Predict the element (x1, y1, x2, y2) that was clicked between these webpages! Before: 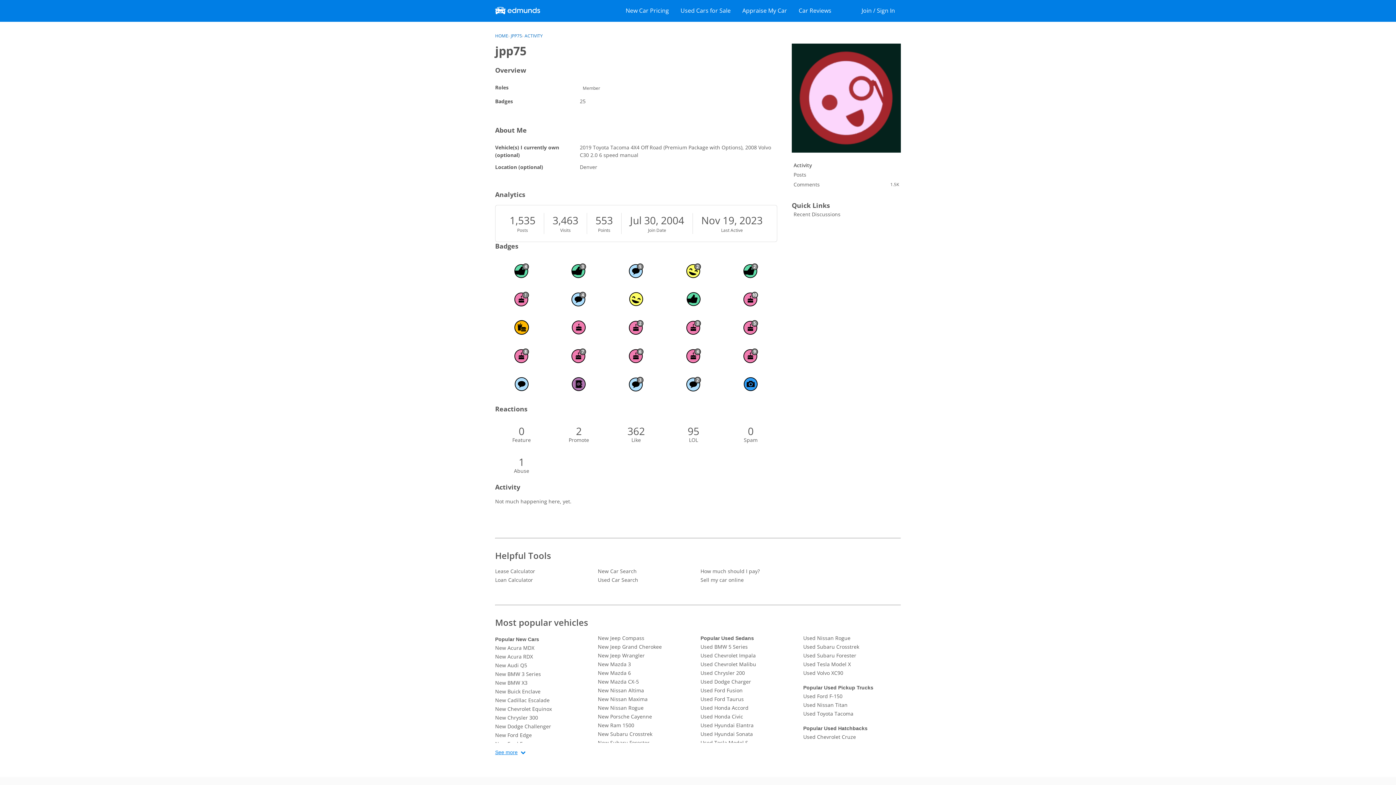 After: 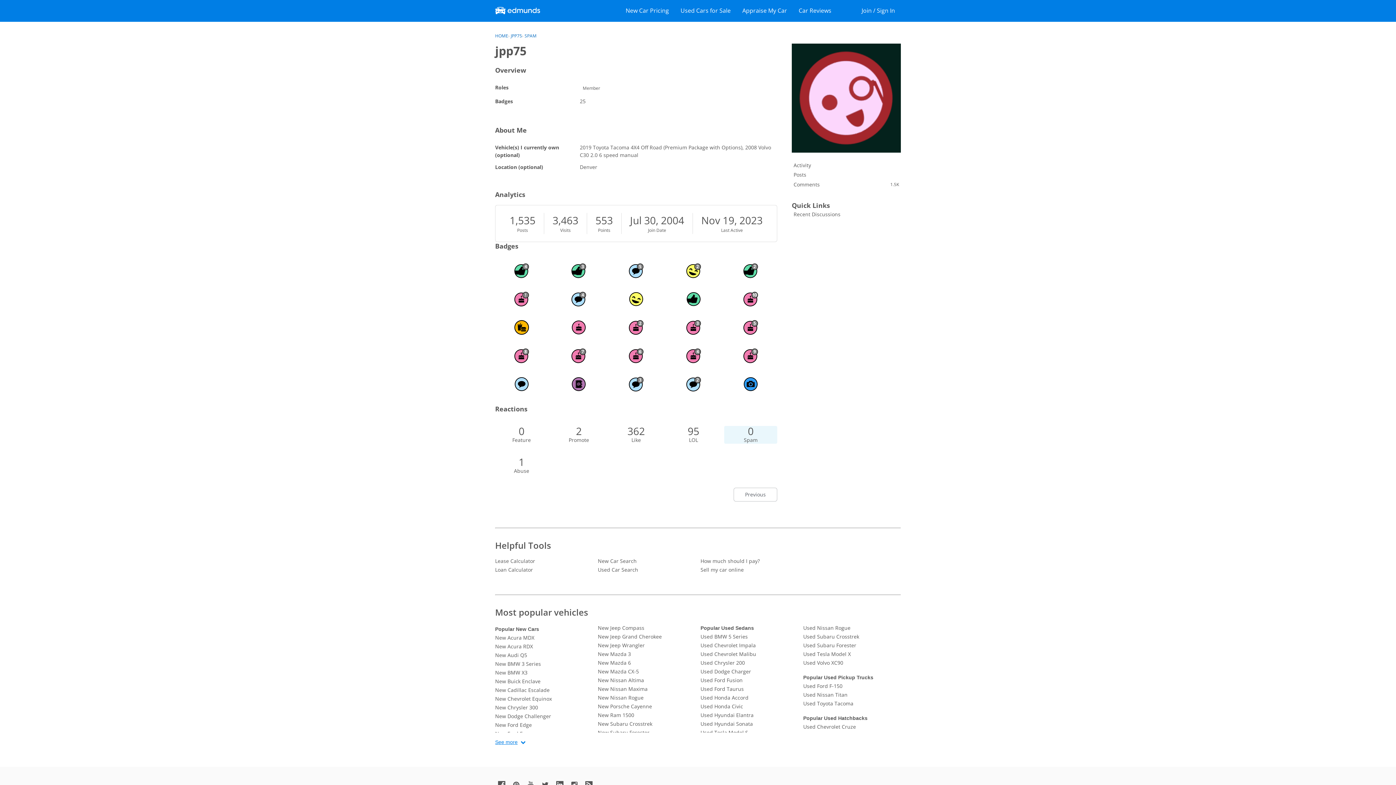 Action: bbox: (724, 426, 777, 444) label: 0
Spam